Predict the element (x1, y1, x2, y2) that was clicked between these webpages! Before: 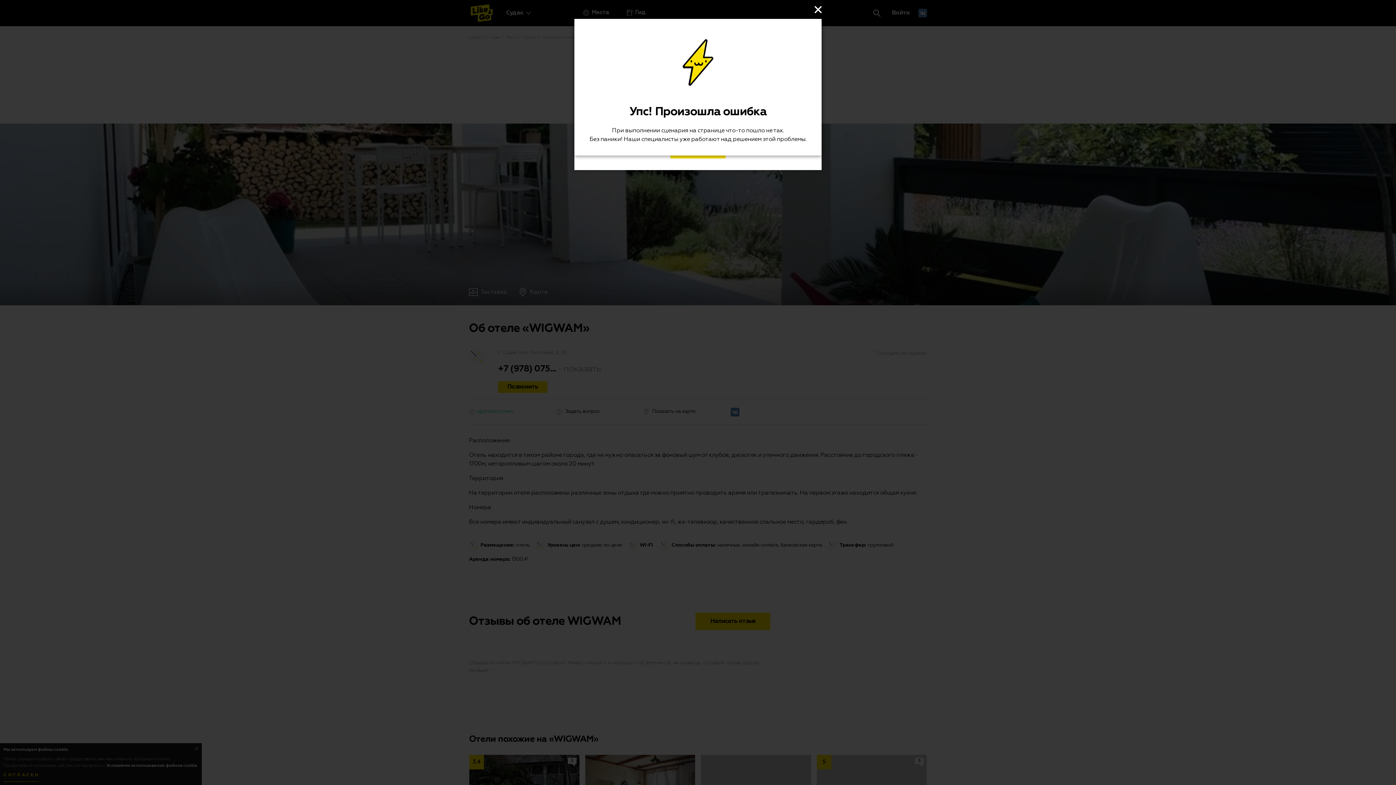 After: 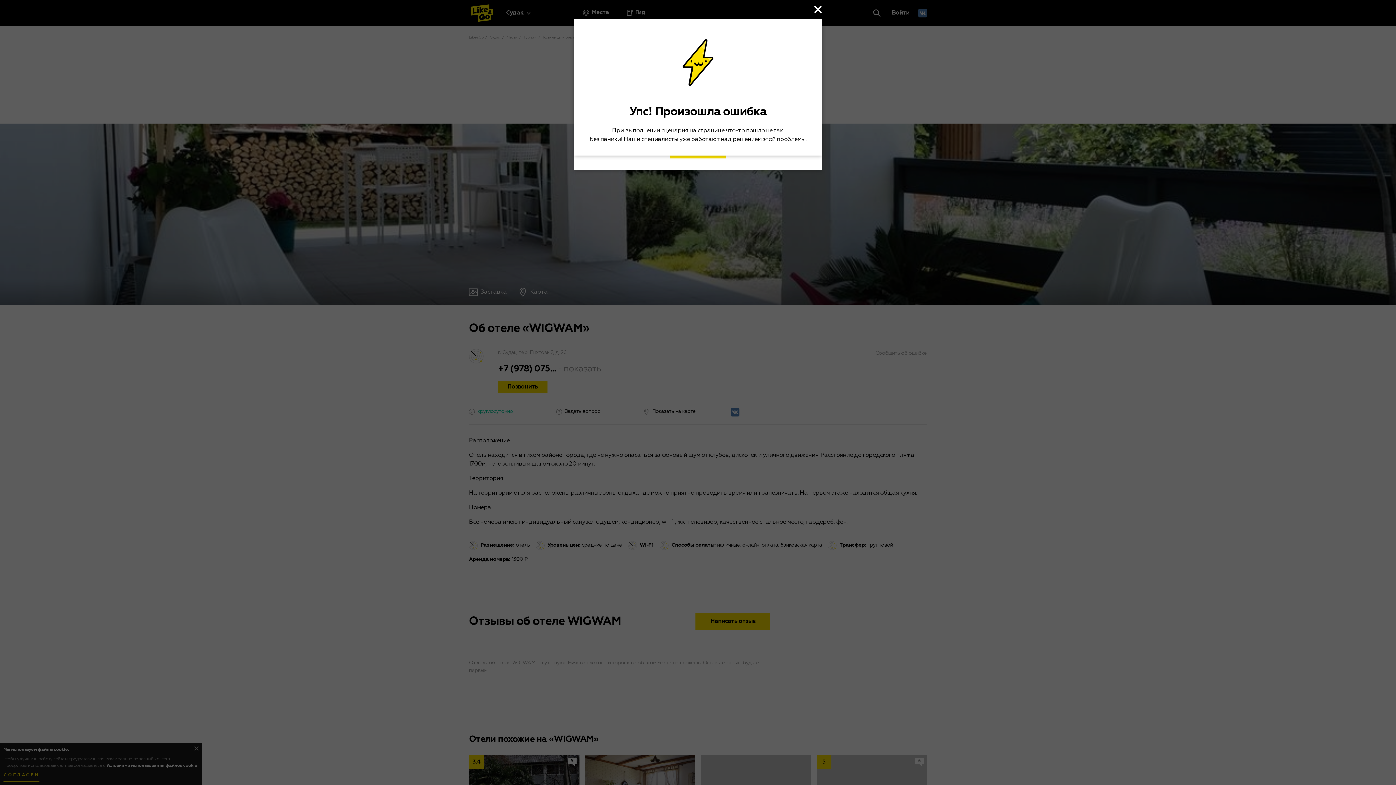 Action: bbox: (814, 5, 821, 13)